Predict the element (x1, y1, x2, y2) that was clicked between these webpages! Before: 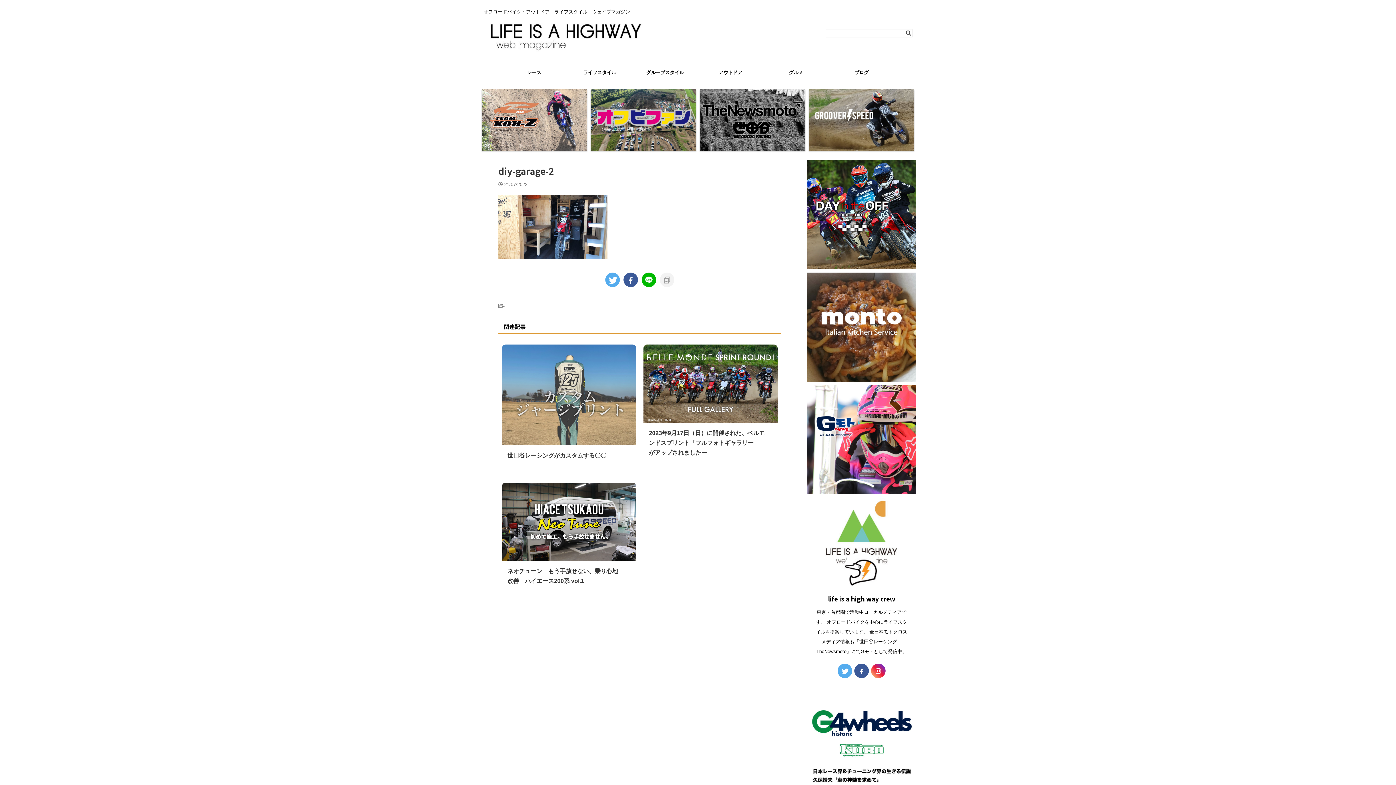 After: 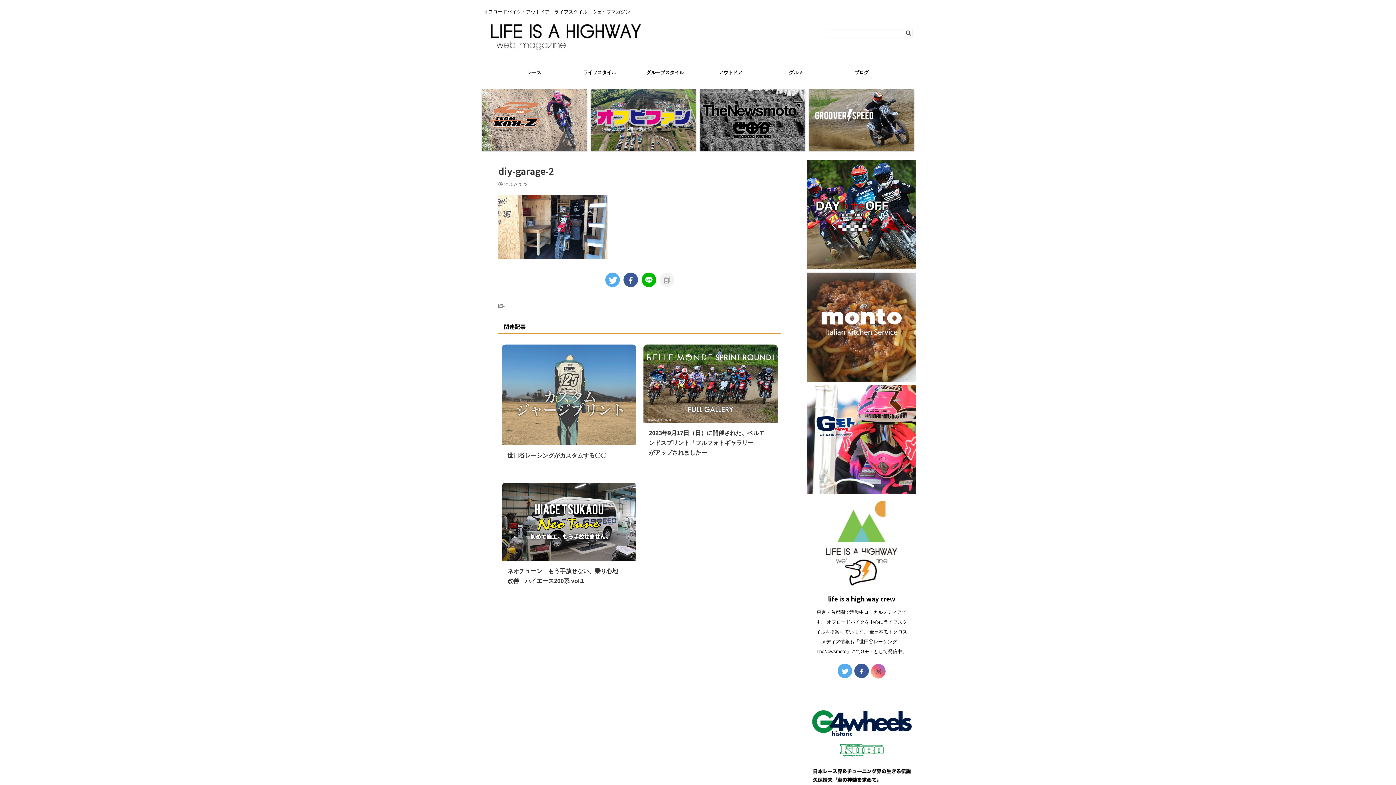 Action: bbox: (871, 664, 885, 678)